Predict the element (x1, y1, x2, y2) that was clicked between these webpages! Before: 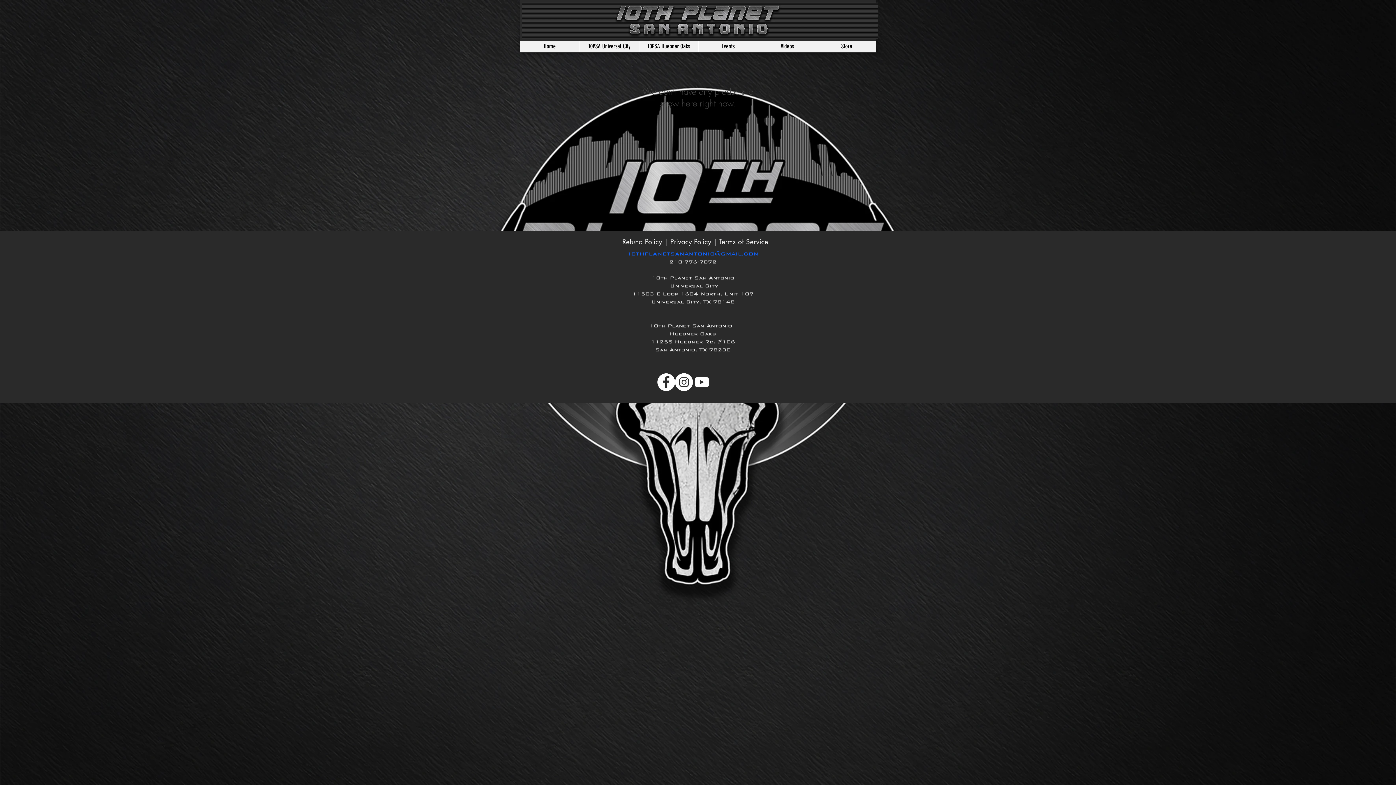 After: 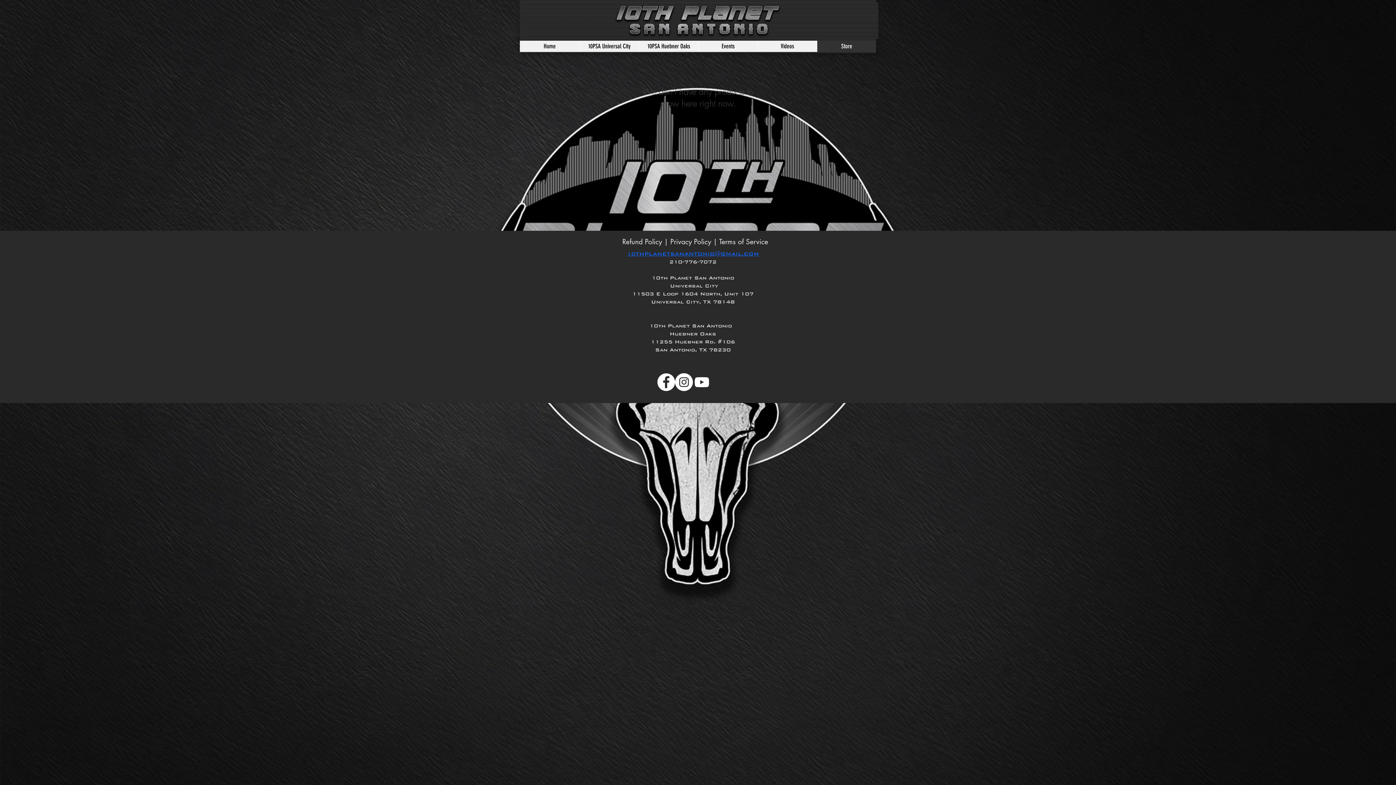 Action: bbox: (817, 40, 876, 52) label: Store